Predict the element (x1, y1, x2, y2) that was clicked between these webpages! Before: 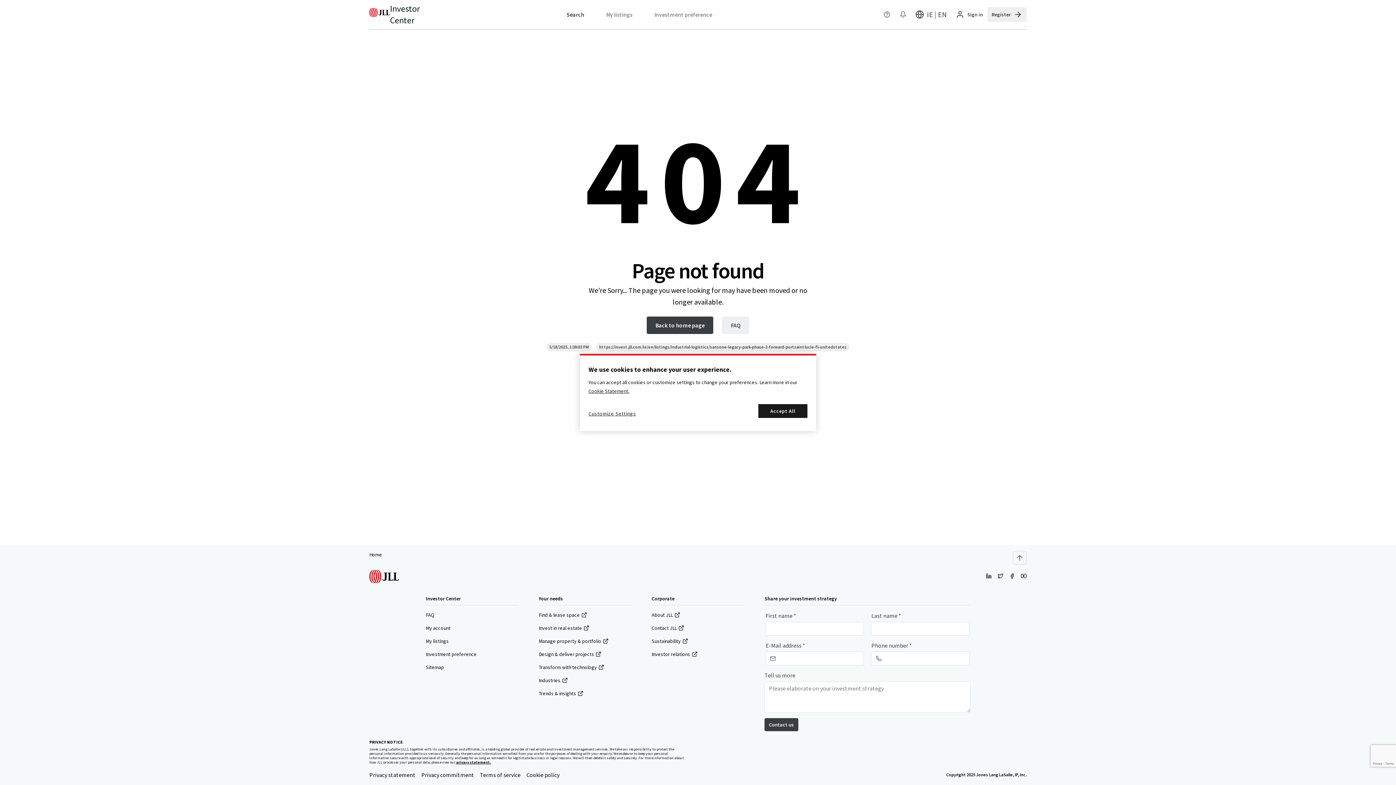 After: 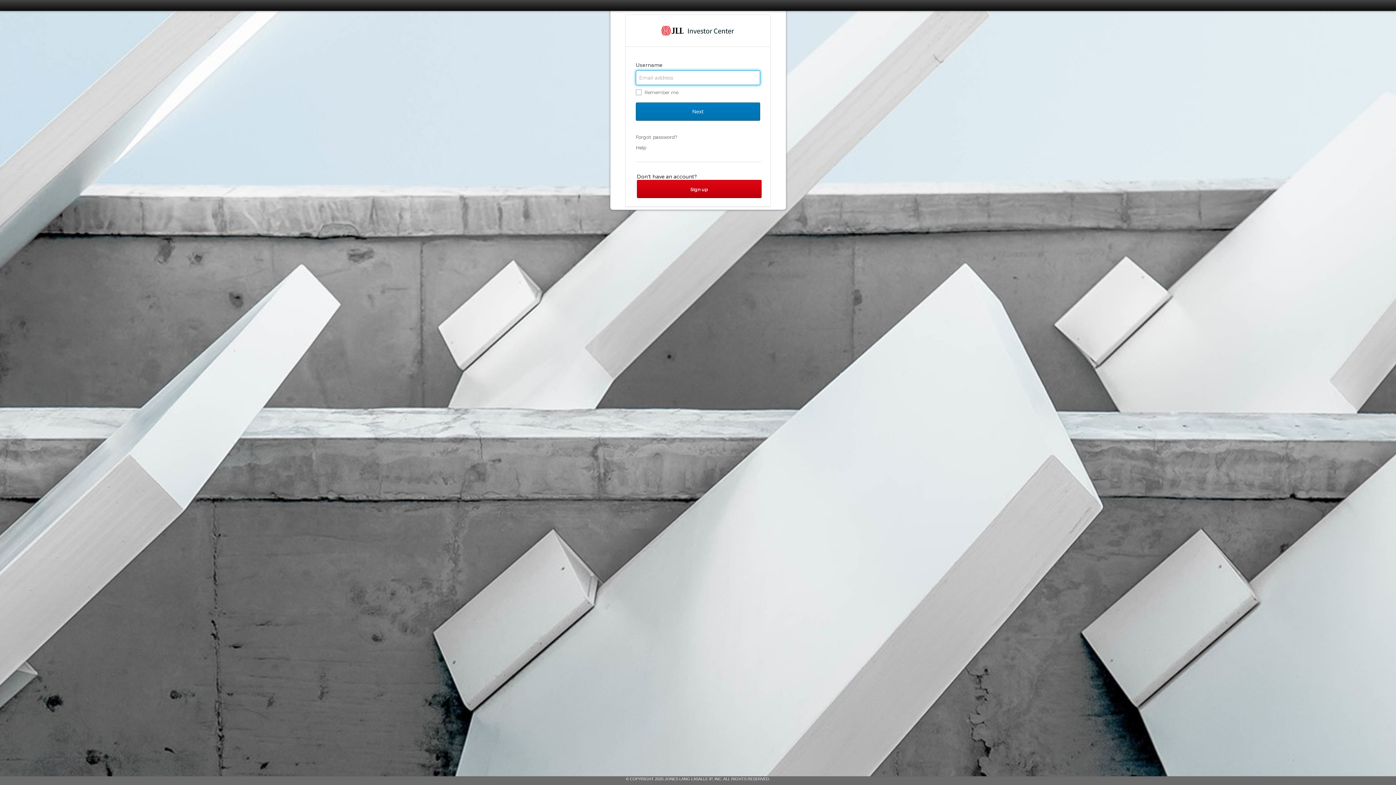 Action: bbox: (597, 0, 641, 29) label: My listings